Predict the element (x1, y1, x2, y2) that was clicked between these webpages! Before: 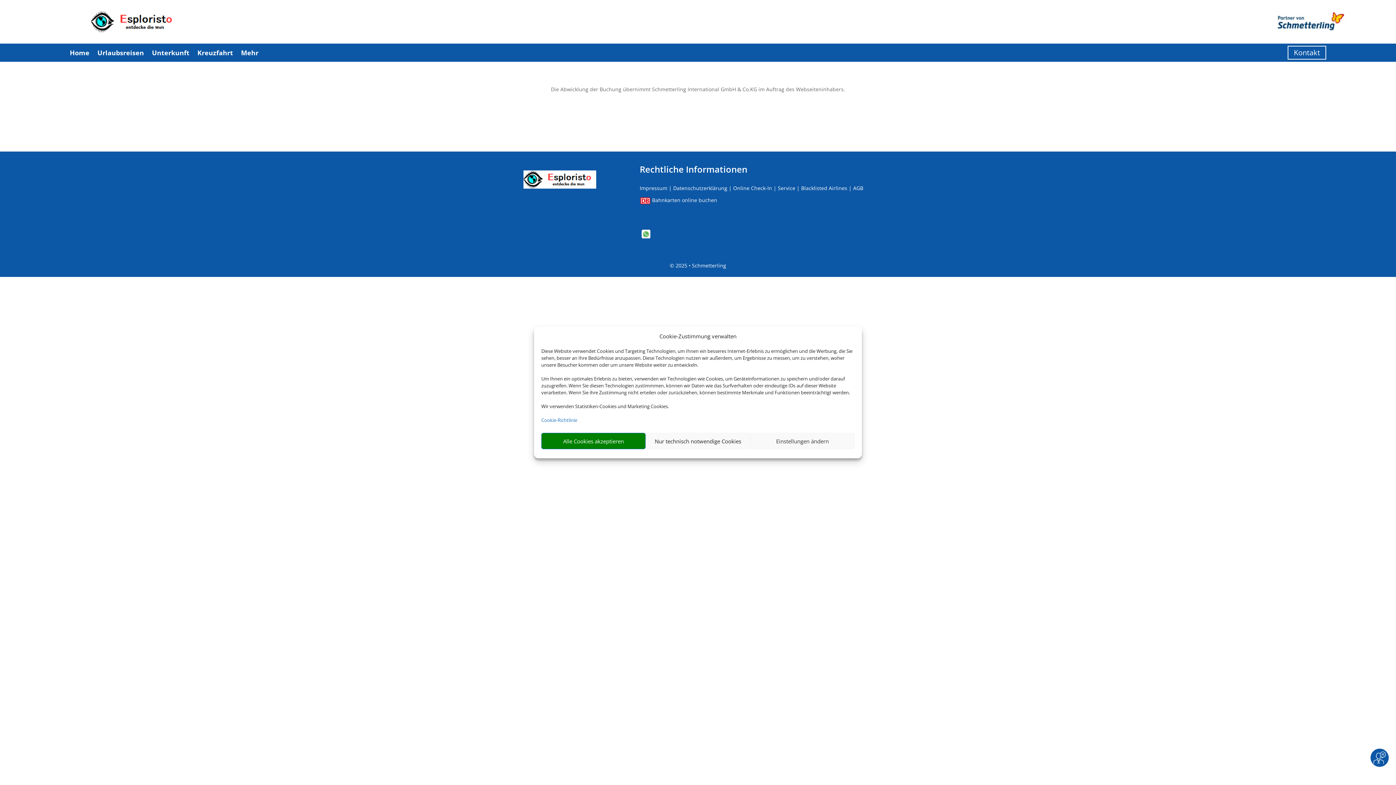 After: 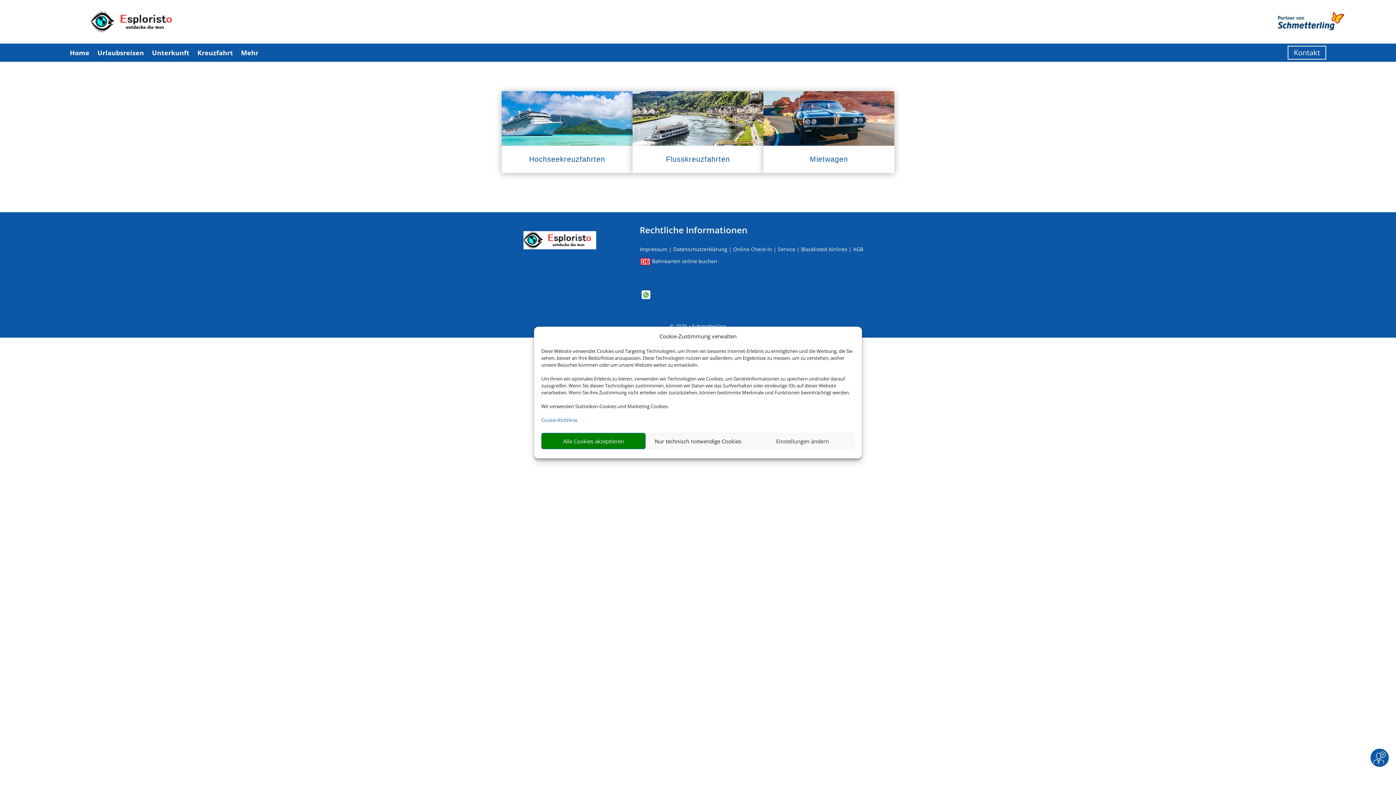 Action: bbox: (197, 38, 233, 66) label: Kreuzfahrt